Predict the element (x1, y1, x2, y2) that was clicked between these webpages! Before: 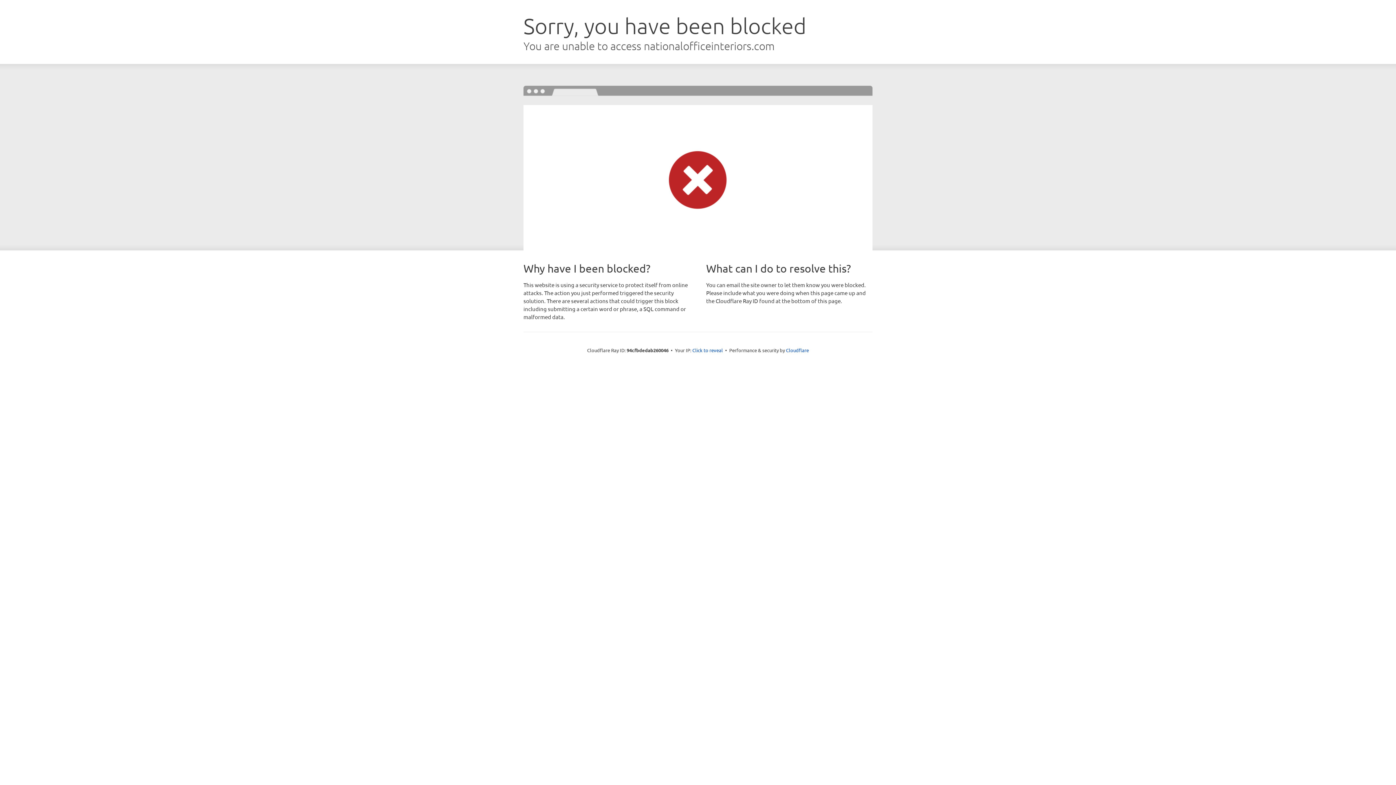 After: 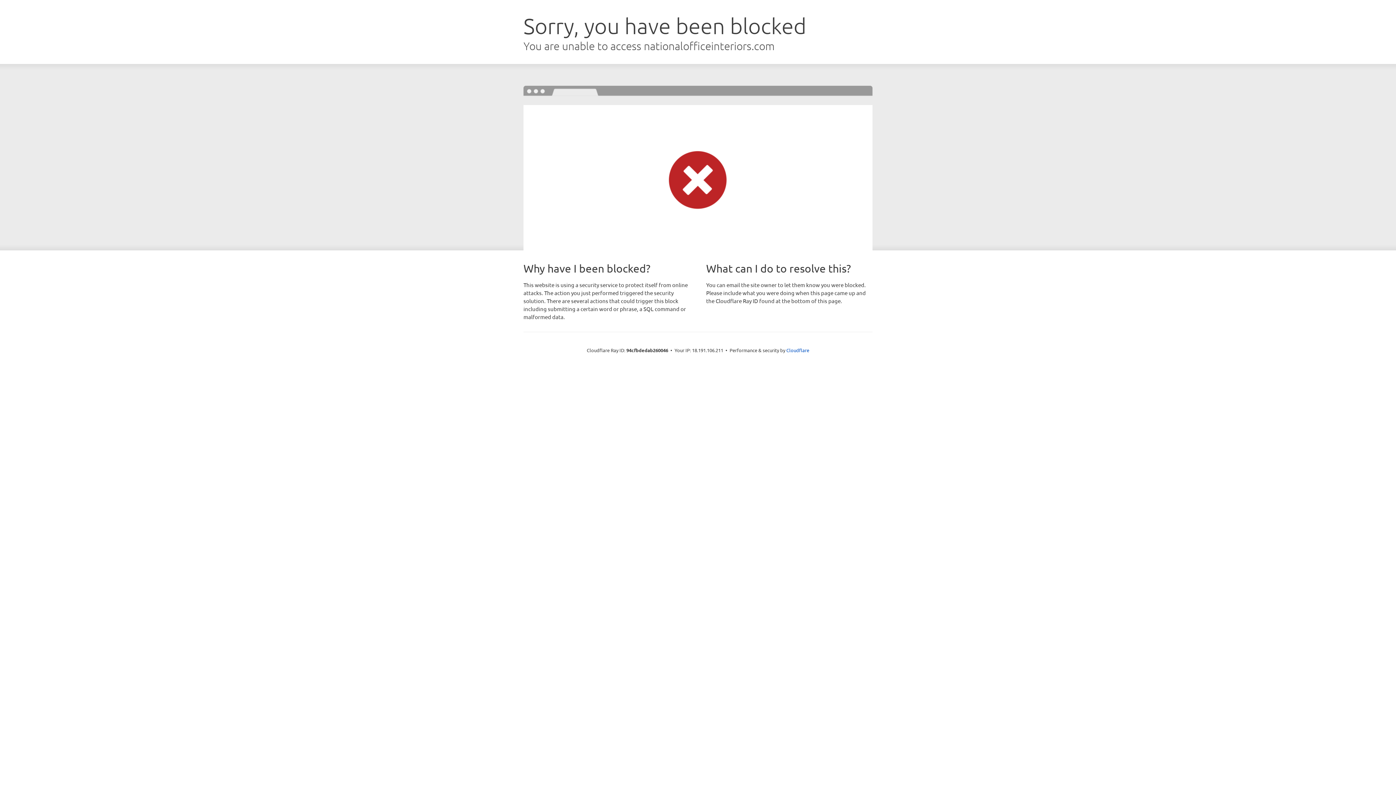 Action: label: Click to reveal bbox: (692, 346, 723, 353)